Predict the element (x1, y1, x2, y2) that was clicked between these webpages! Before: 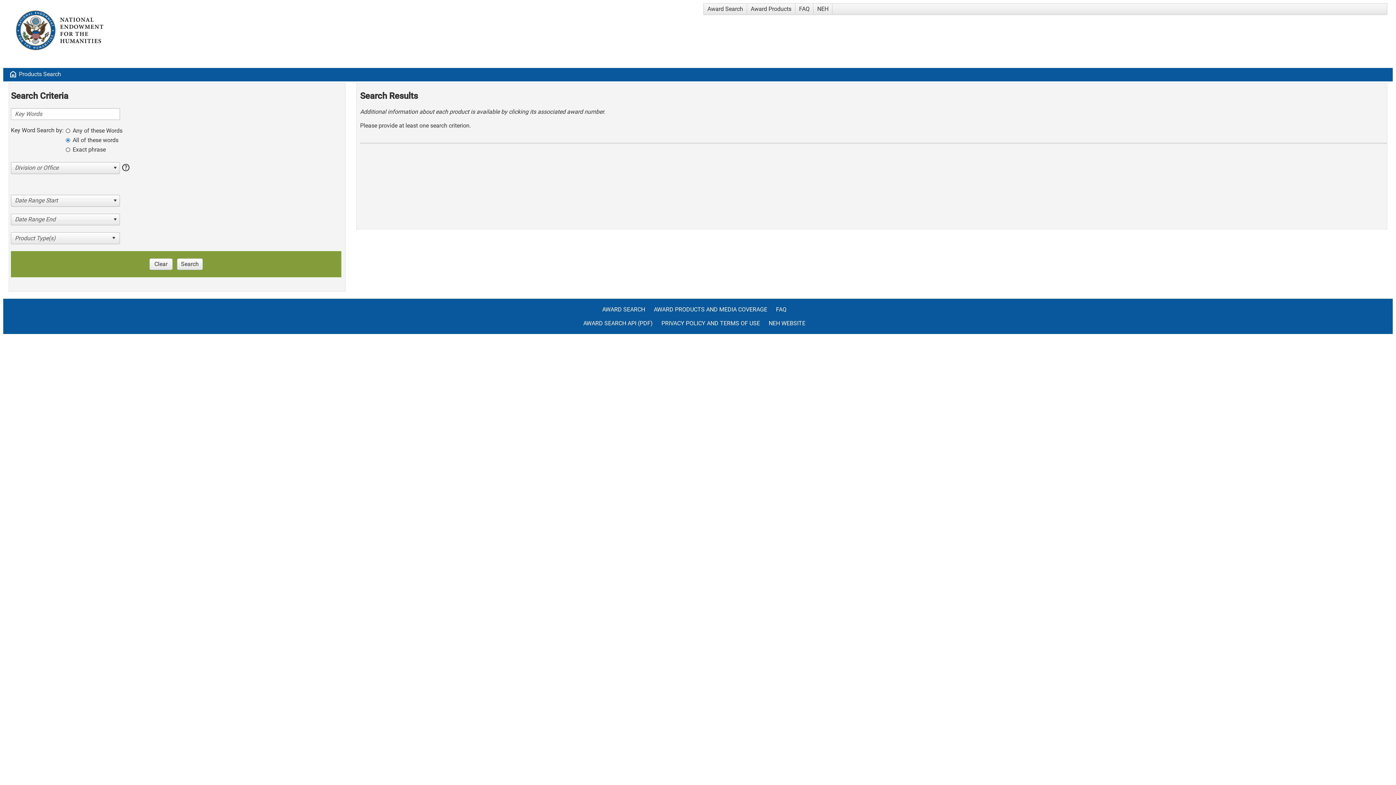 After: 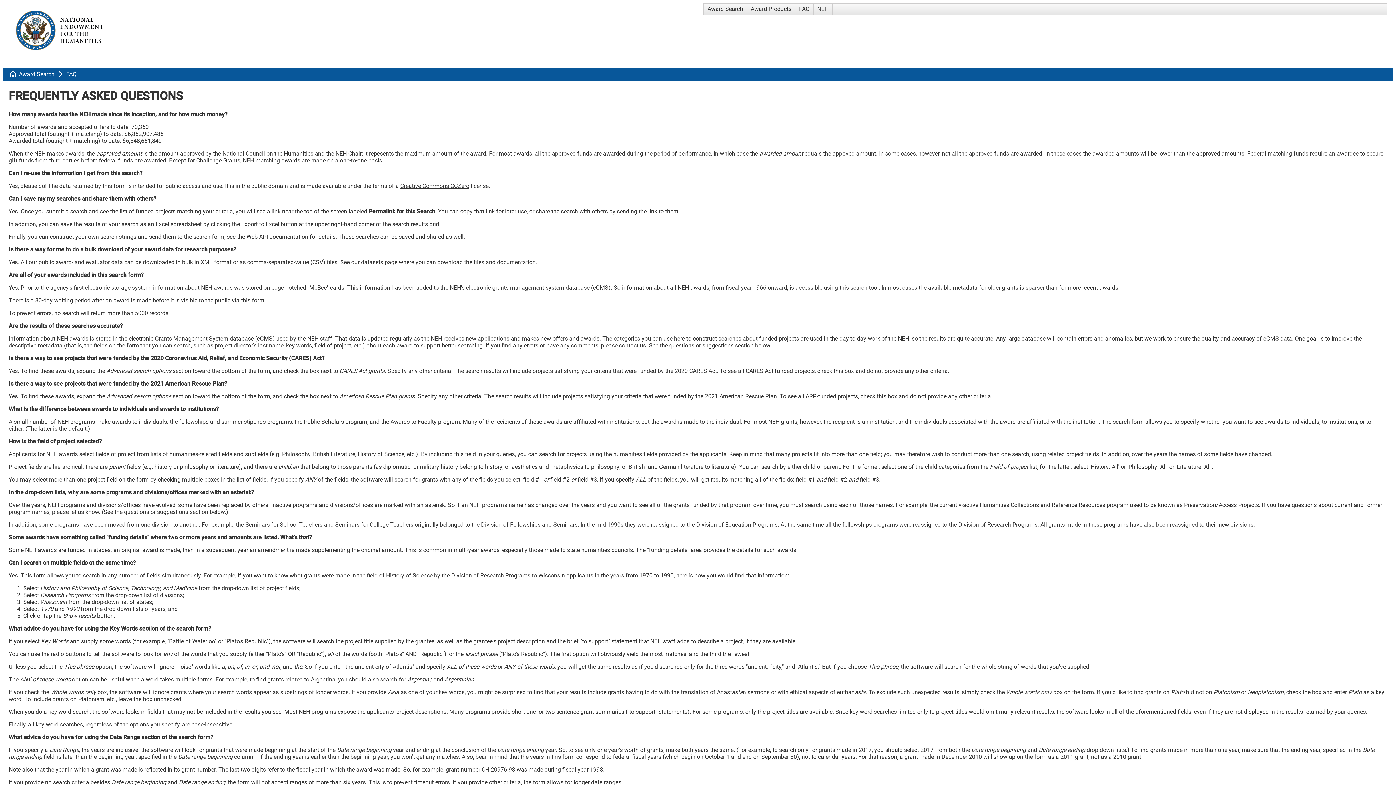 Action: label: FAQ bbox: (776, 306, 794, 320)